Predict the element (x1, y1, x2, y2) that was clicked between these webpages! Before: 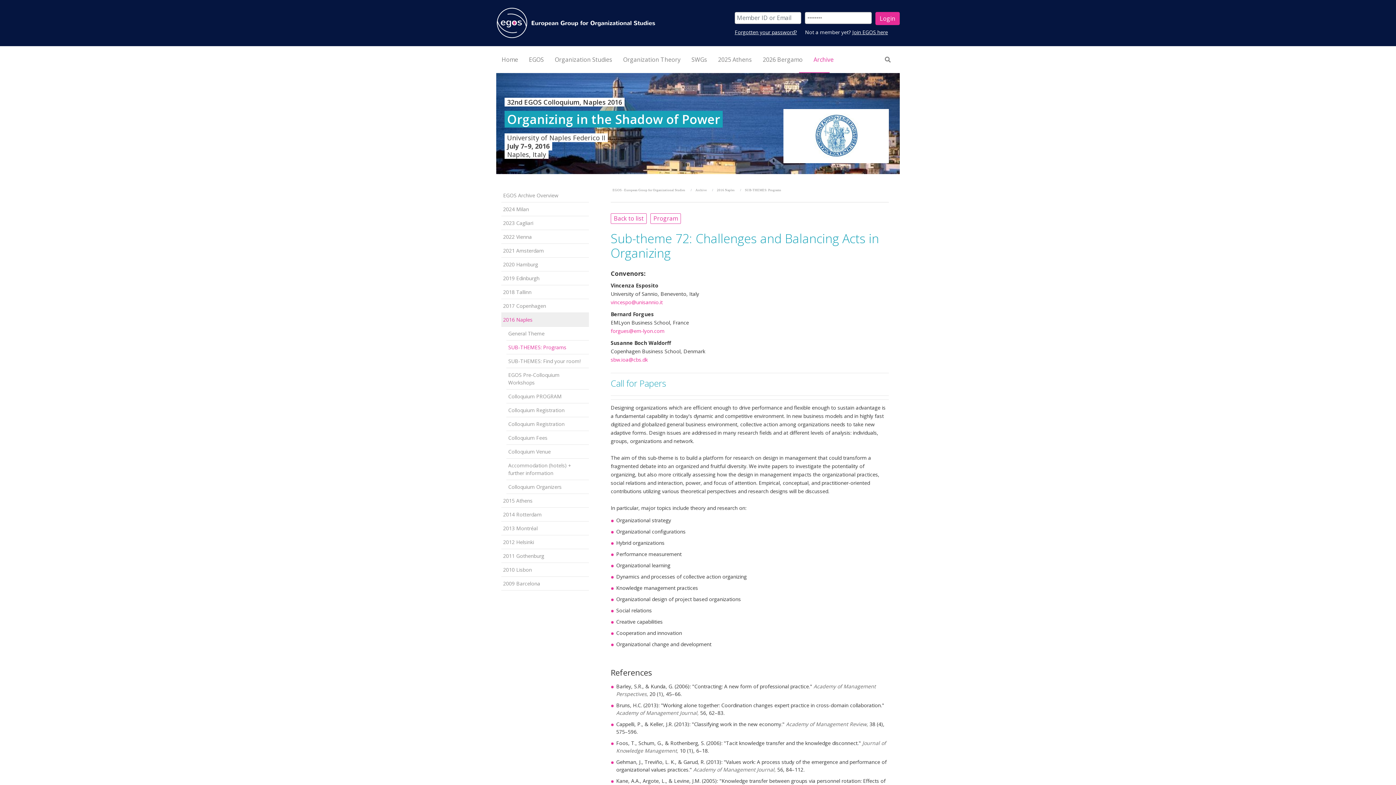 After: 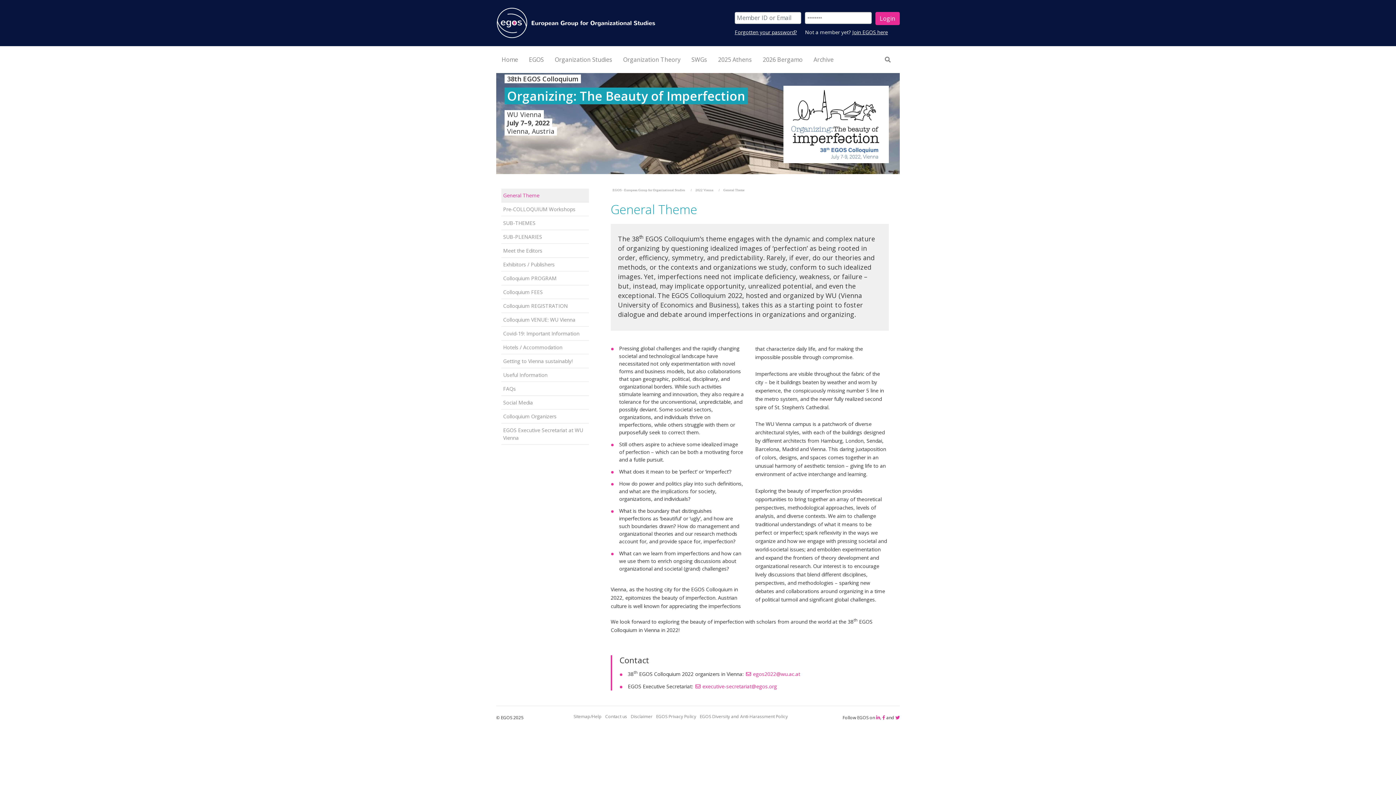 Action: bbox: (501, 230, 589, 243) label: 2022 Vienna